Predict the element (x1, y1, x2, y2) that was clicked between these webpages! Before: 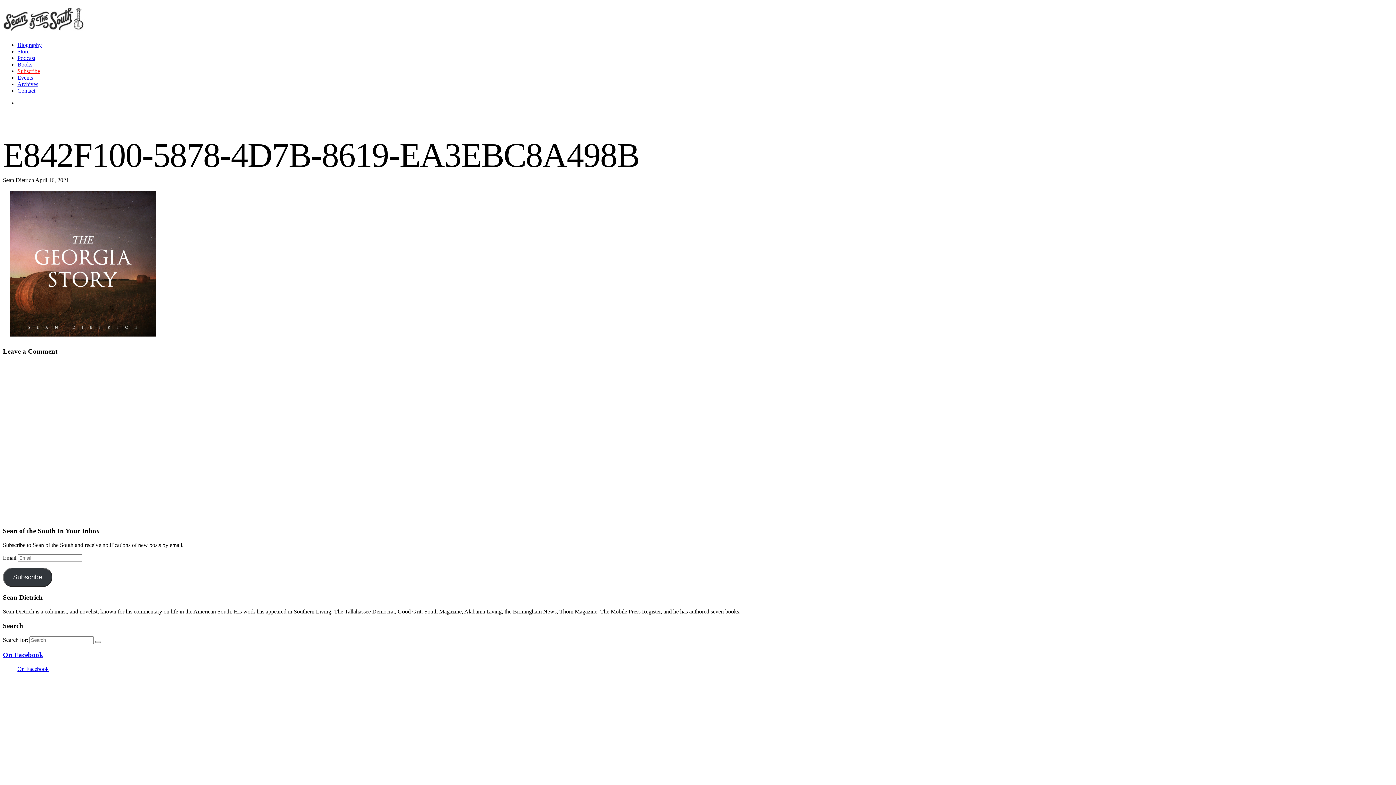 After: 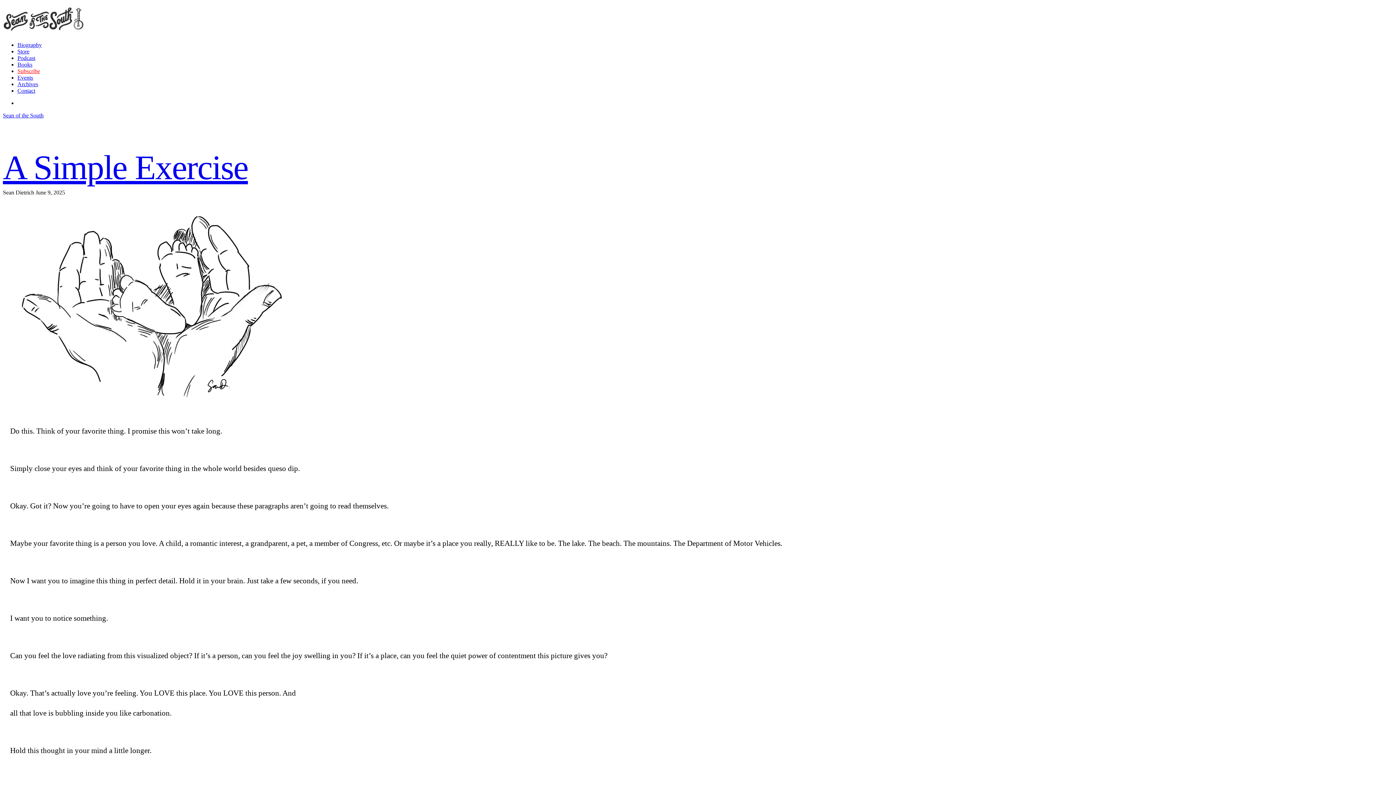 Action: bbox: (95, 641, 101, 643)